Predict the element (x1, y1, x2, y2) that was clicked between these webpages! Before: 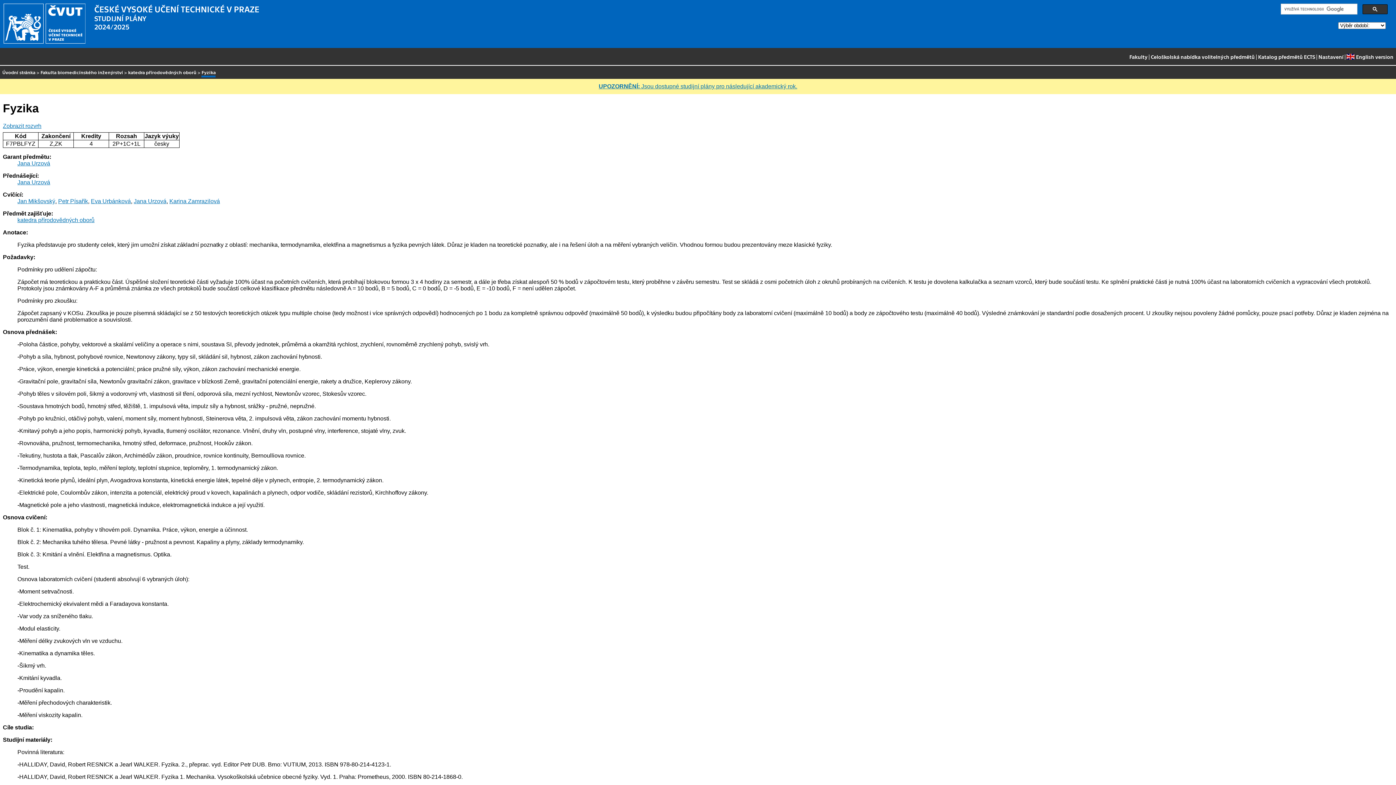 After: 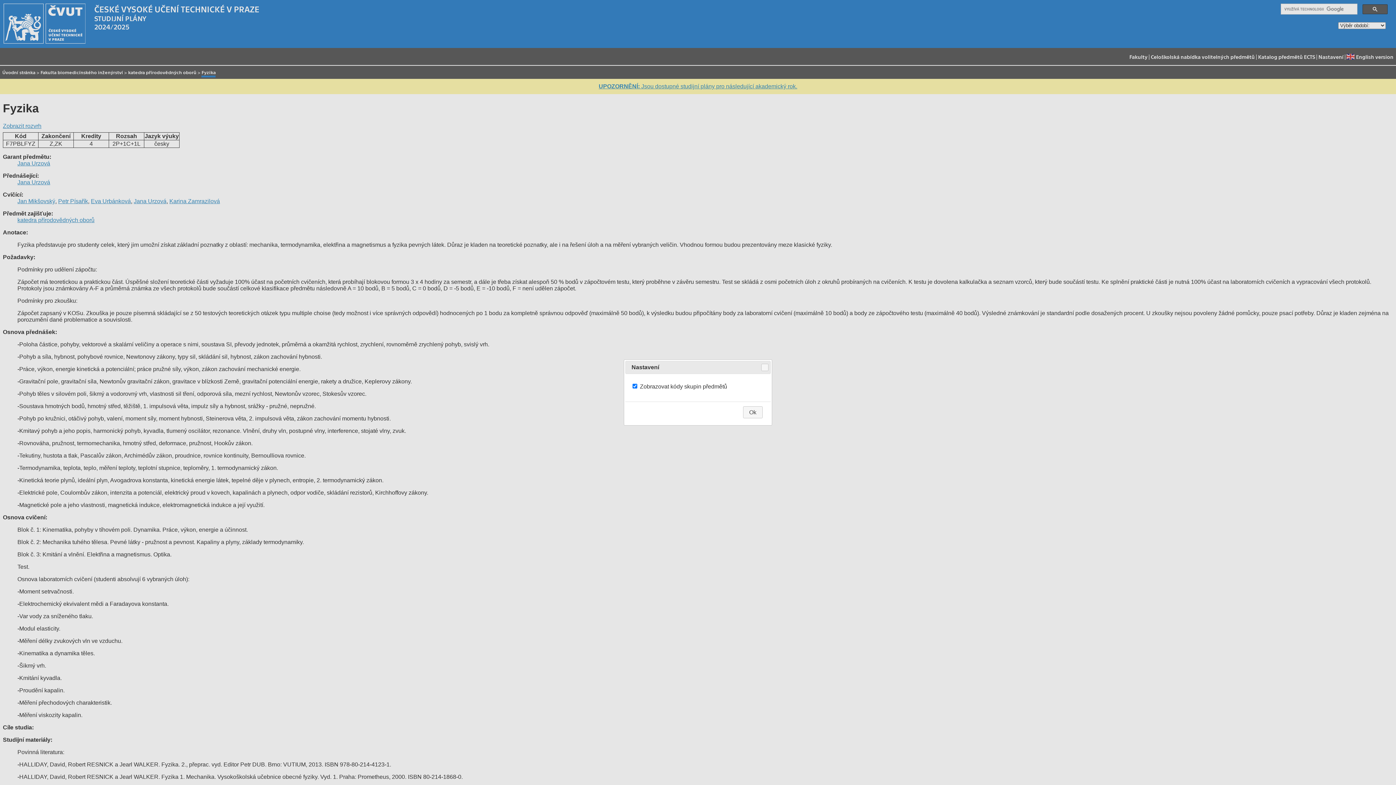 Action: label: Nastavení bbox: (1318, 51, 1343, 63)